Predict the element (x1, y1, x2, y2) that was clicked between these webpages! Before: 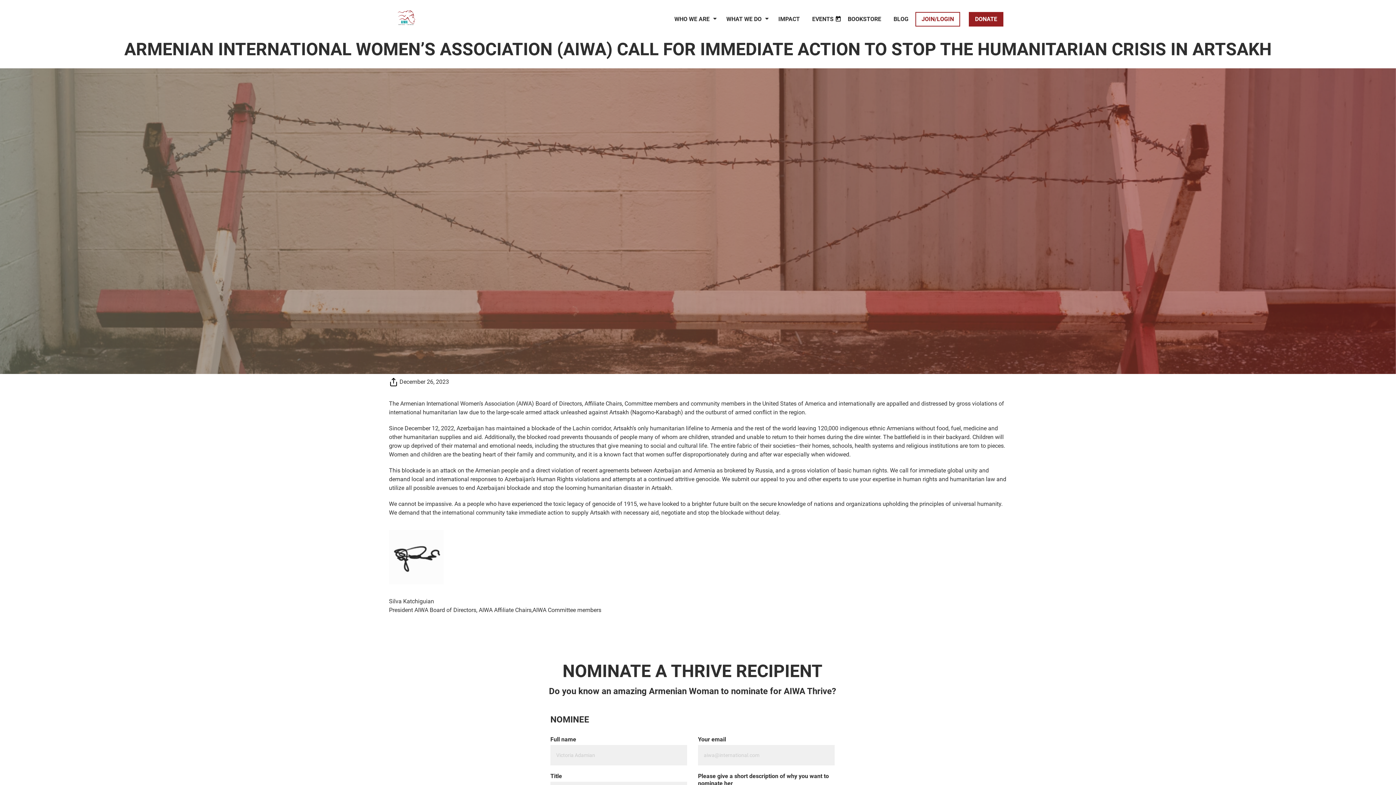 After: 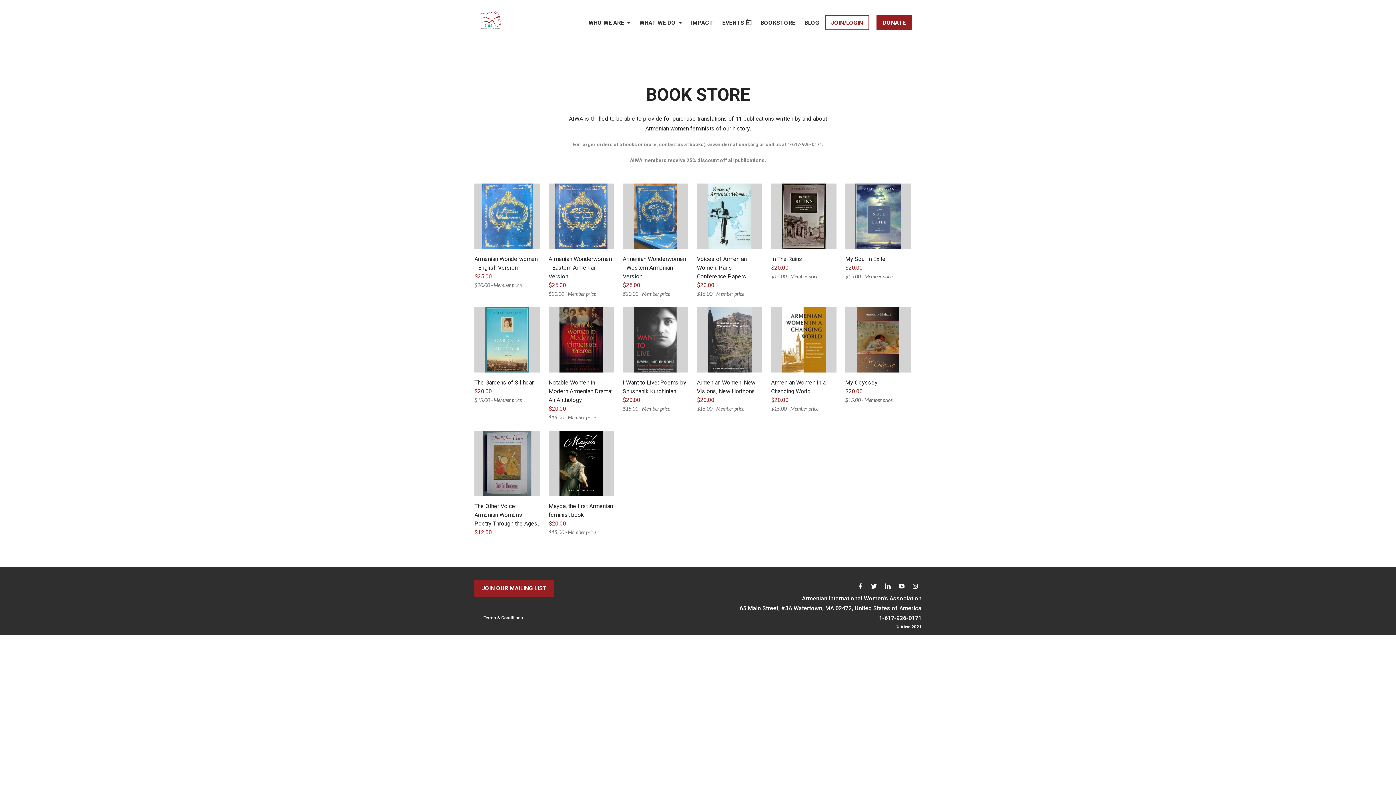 Action: bbox: (842, 12, 886, 25) label: BOOKSTORE